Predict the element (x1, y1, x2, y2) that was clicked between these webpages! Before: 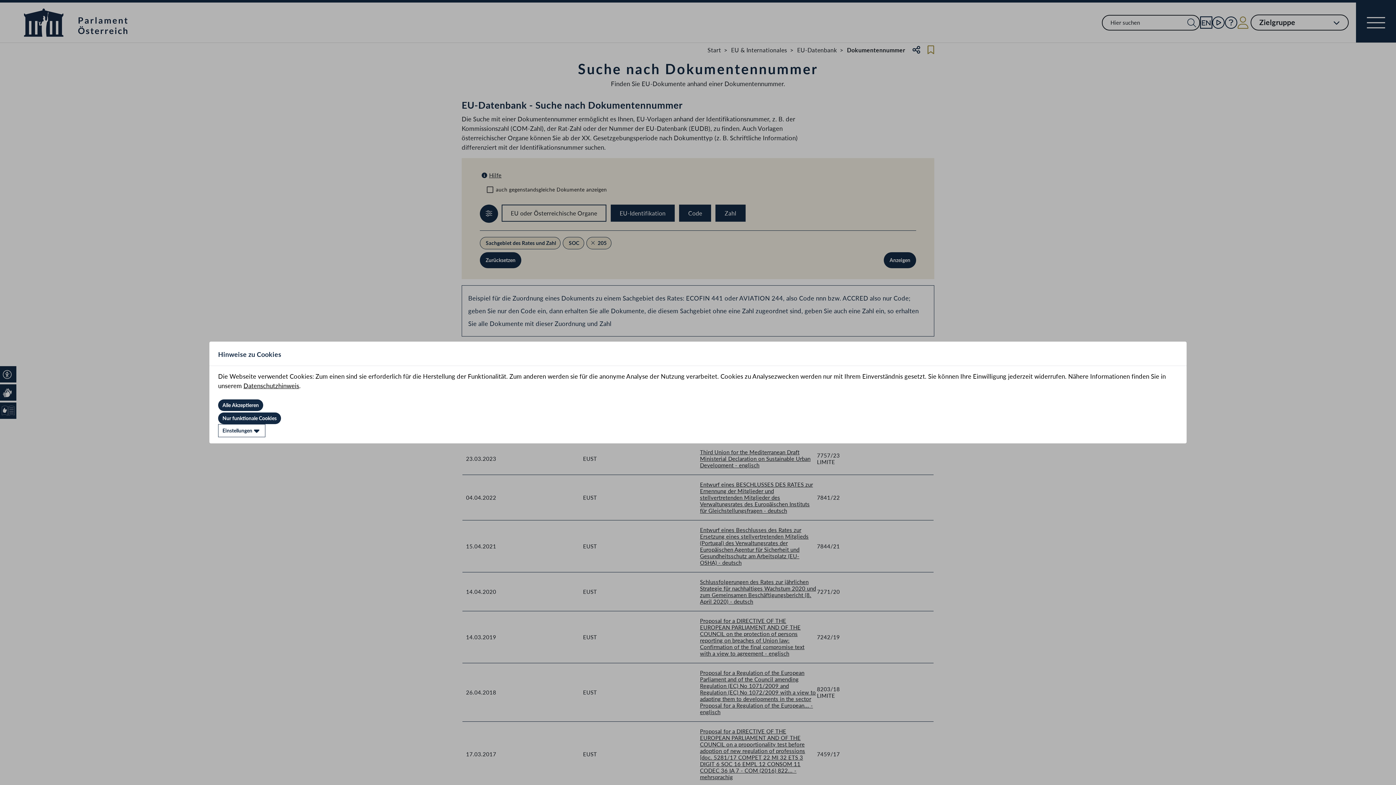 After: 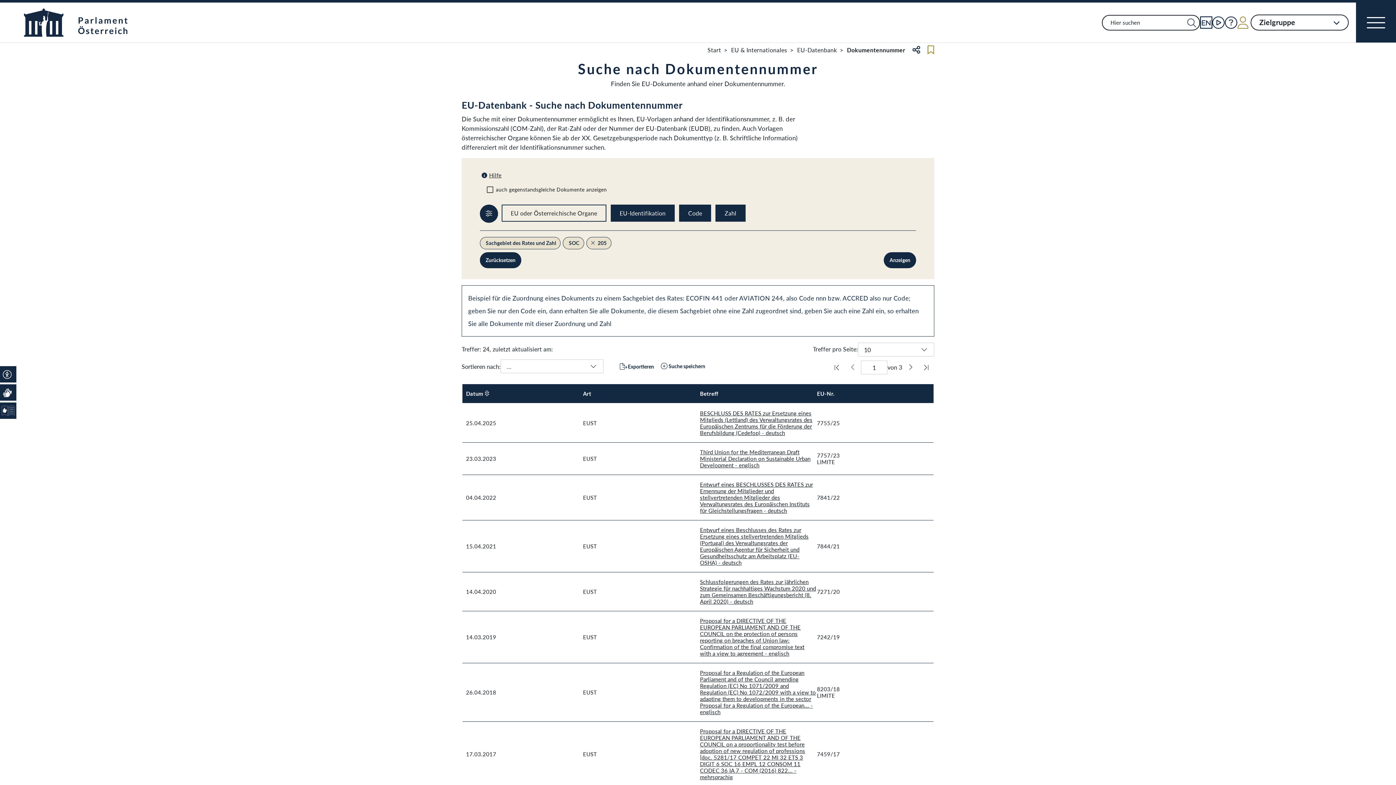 Action: bbox: (218, 399, 263, 411) label: Alle Akzeptieren